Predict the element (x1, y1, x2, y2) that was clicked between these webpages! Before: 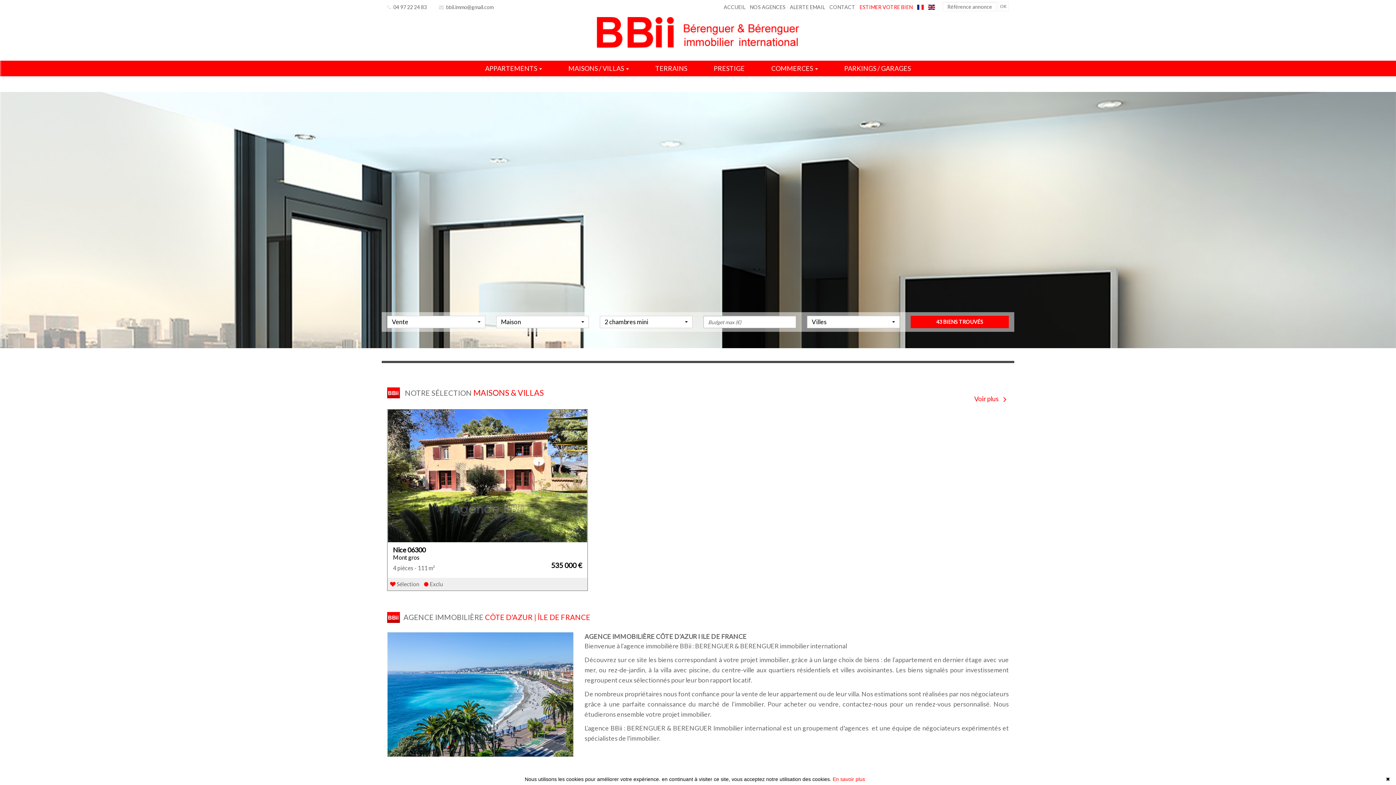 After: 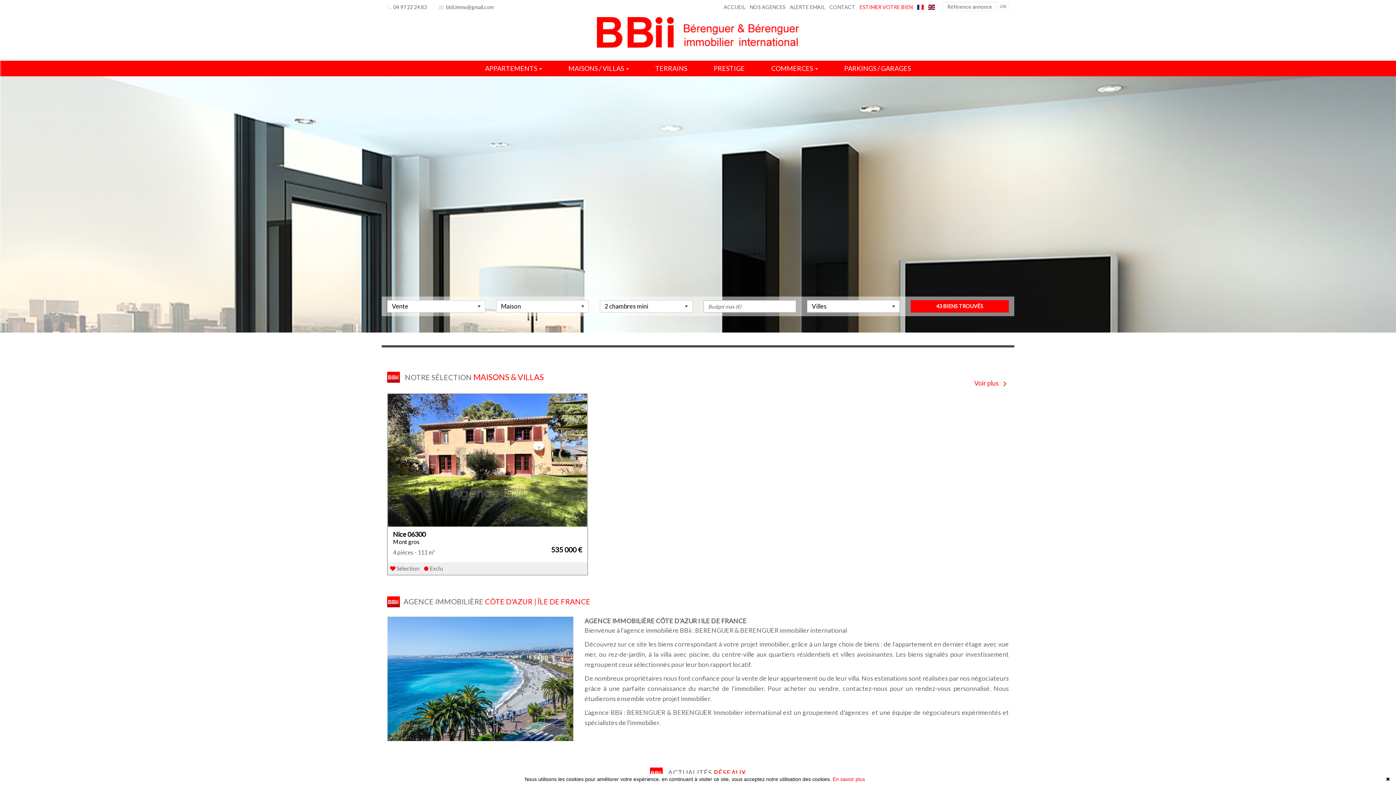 Action: bbox: (721, 0, 747, 14) label: ACCUEIL